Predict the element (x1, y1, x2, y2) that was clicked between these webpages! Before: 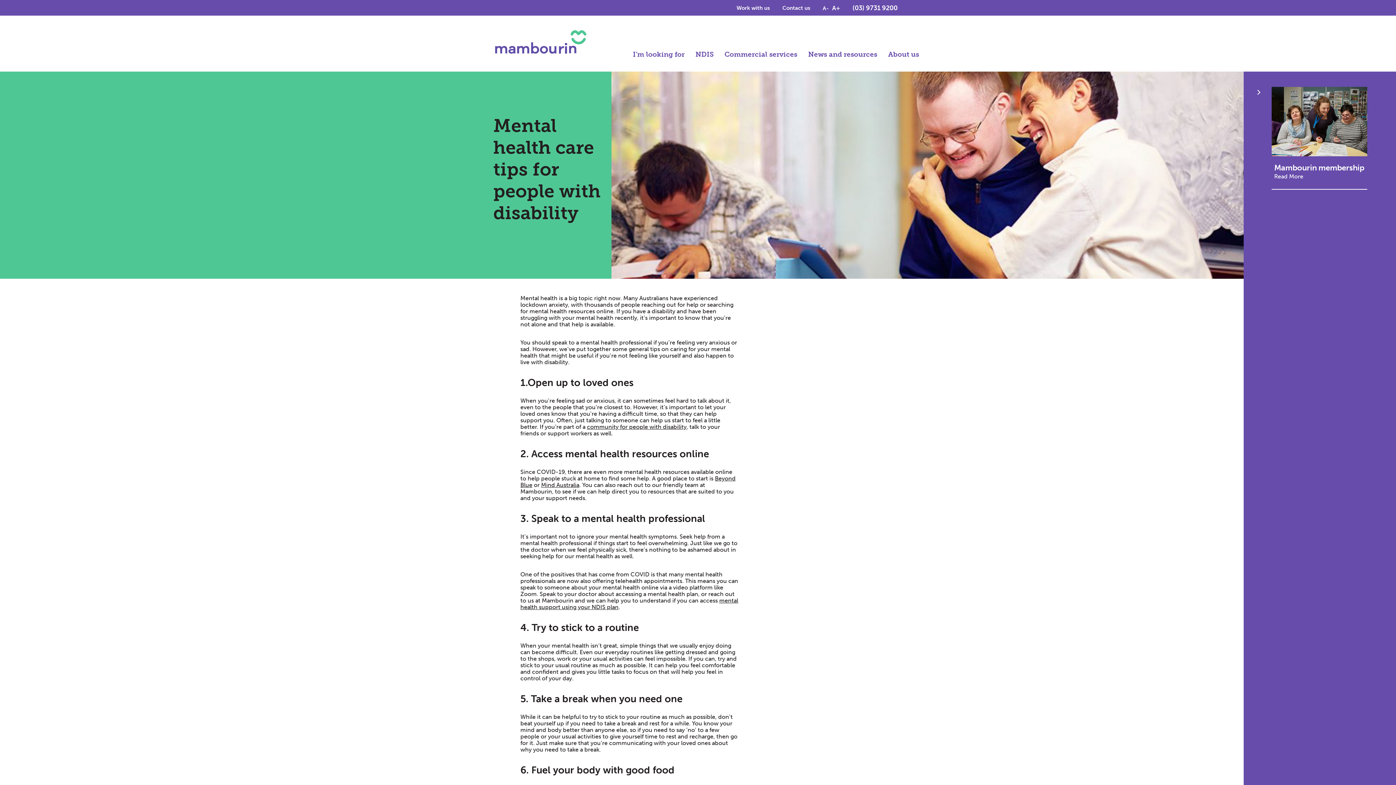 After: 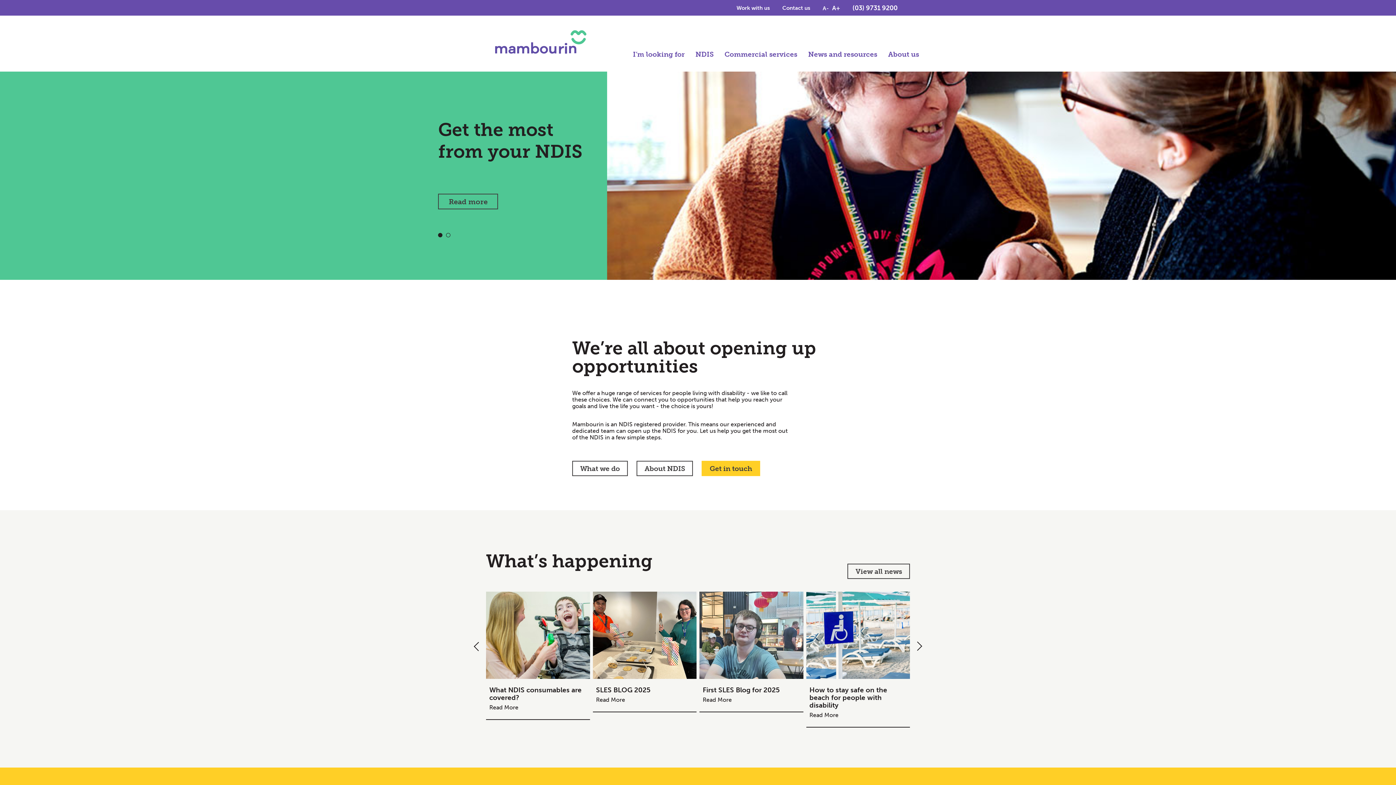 Action: bbox: (587, 423, 686, 430) label: community for people with disability